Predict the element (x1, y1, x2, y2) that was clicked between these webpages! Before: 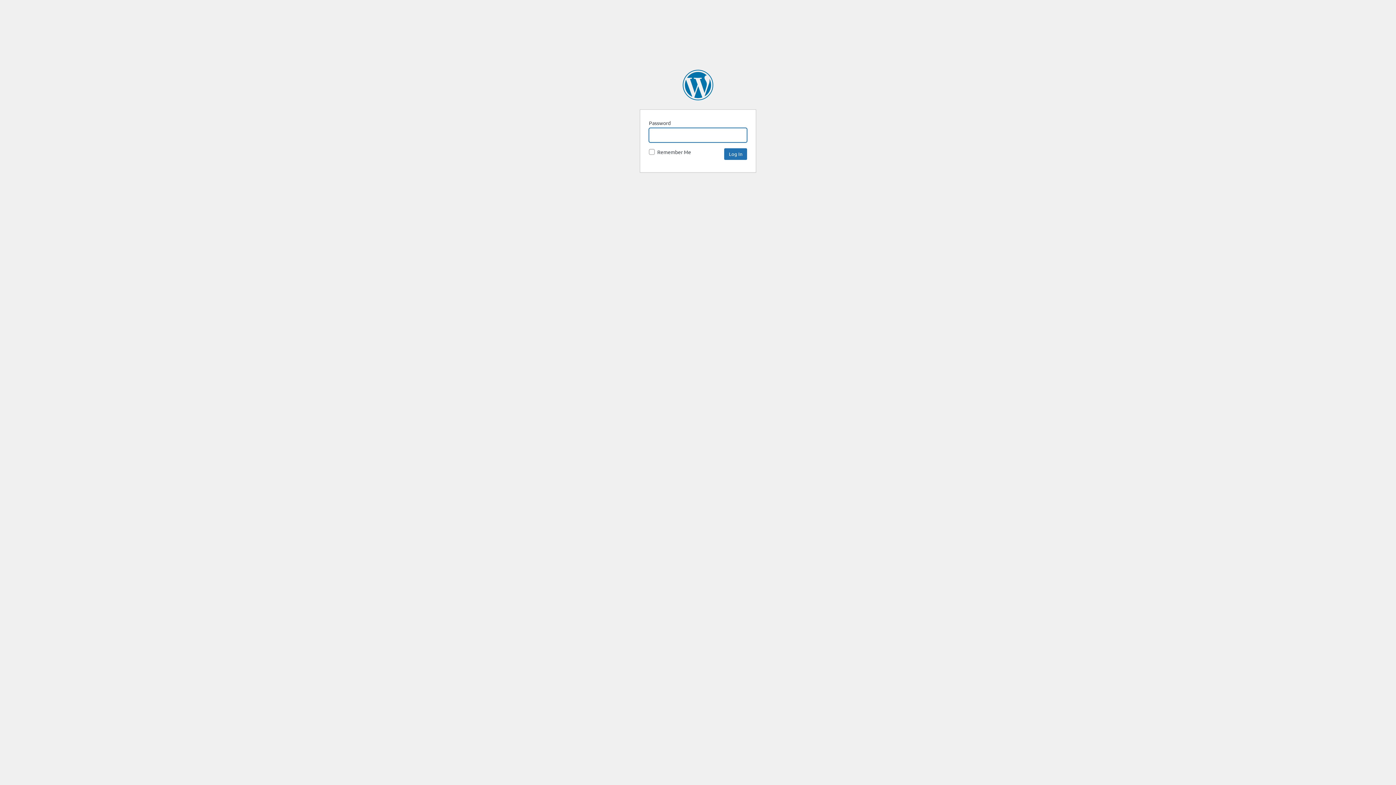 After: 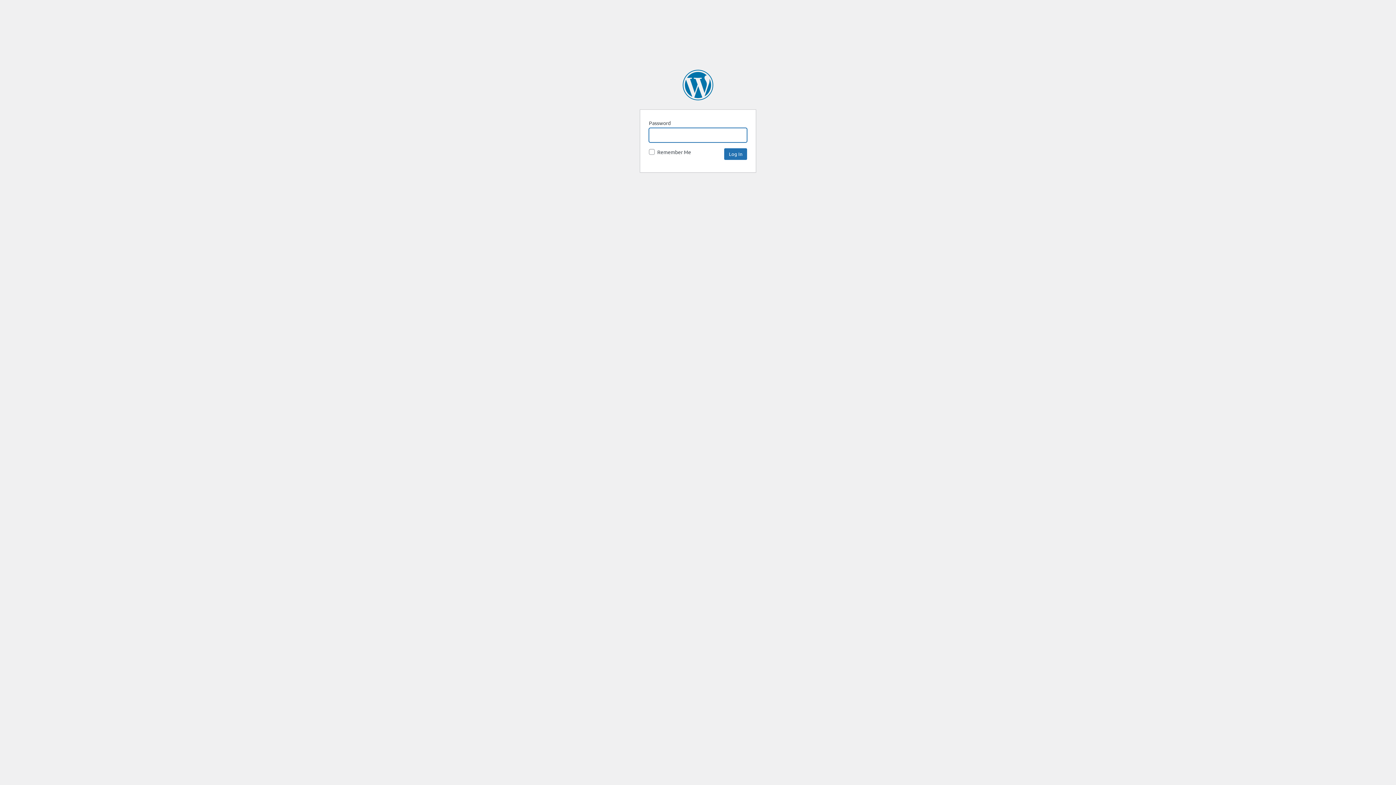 Action: label: SpaceNews bbox: (682, 69, 713, 100)